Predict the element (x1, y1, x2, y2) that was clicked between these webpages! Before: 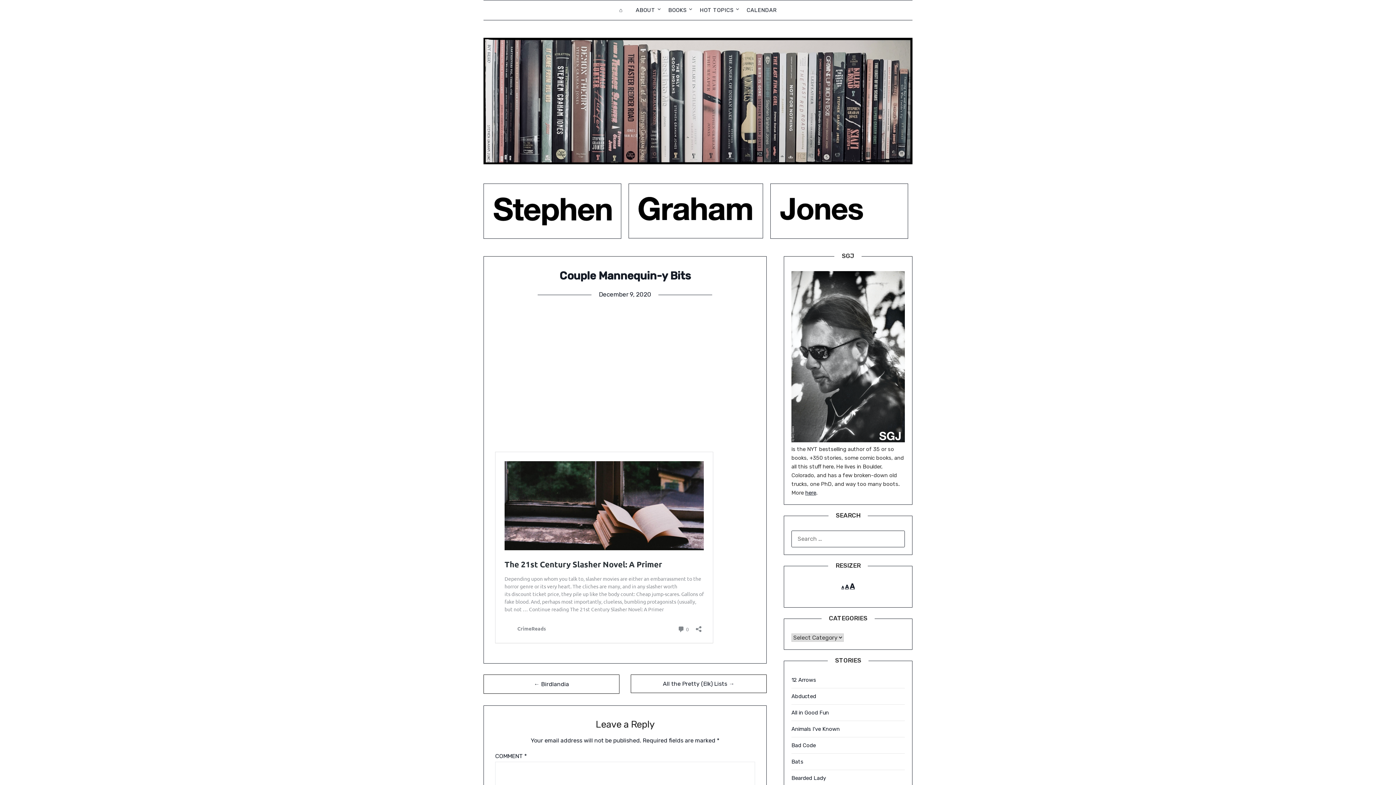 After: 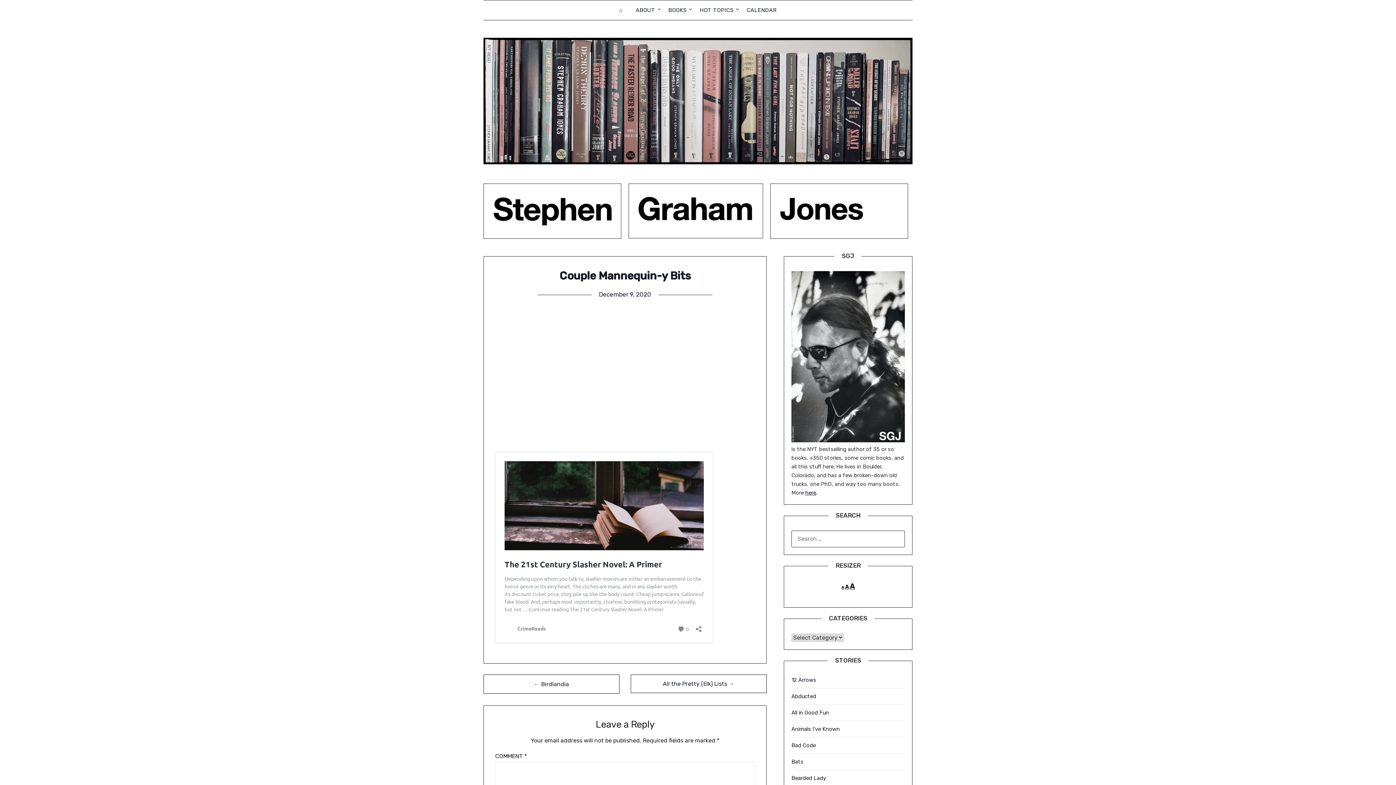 Action: label: December 9, 2020 bbox: (599, 291, 651, 298)